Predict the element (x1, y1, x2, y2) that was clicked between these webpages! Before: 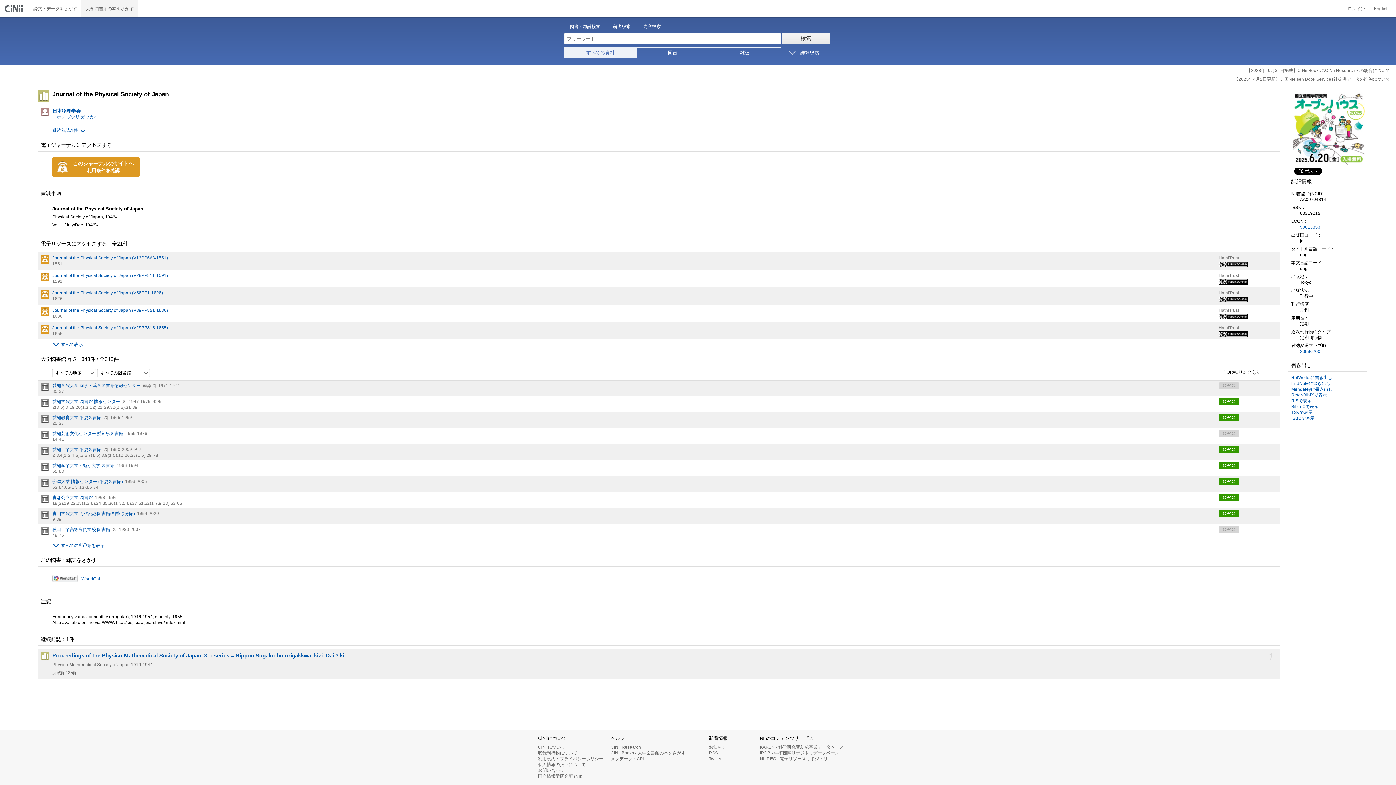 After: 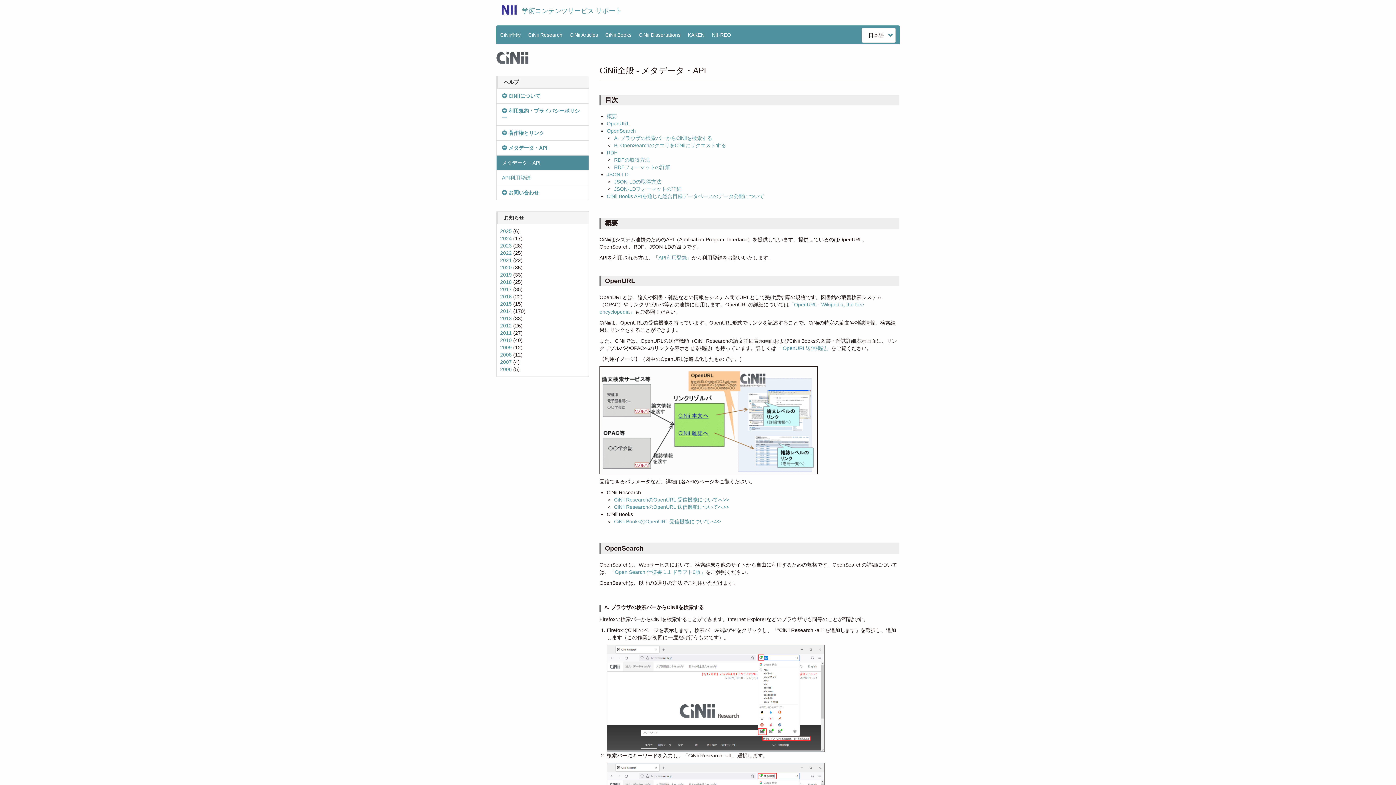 Action: bbox: (610, 756, 644, 761) label: メタデータ・API